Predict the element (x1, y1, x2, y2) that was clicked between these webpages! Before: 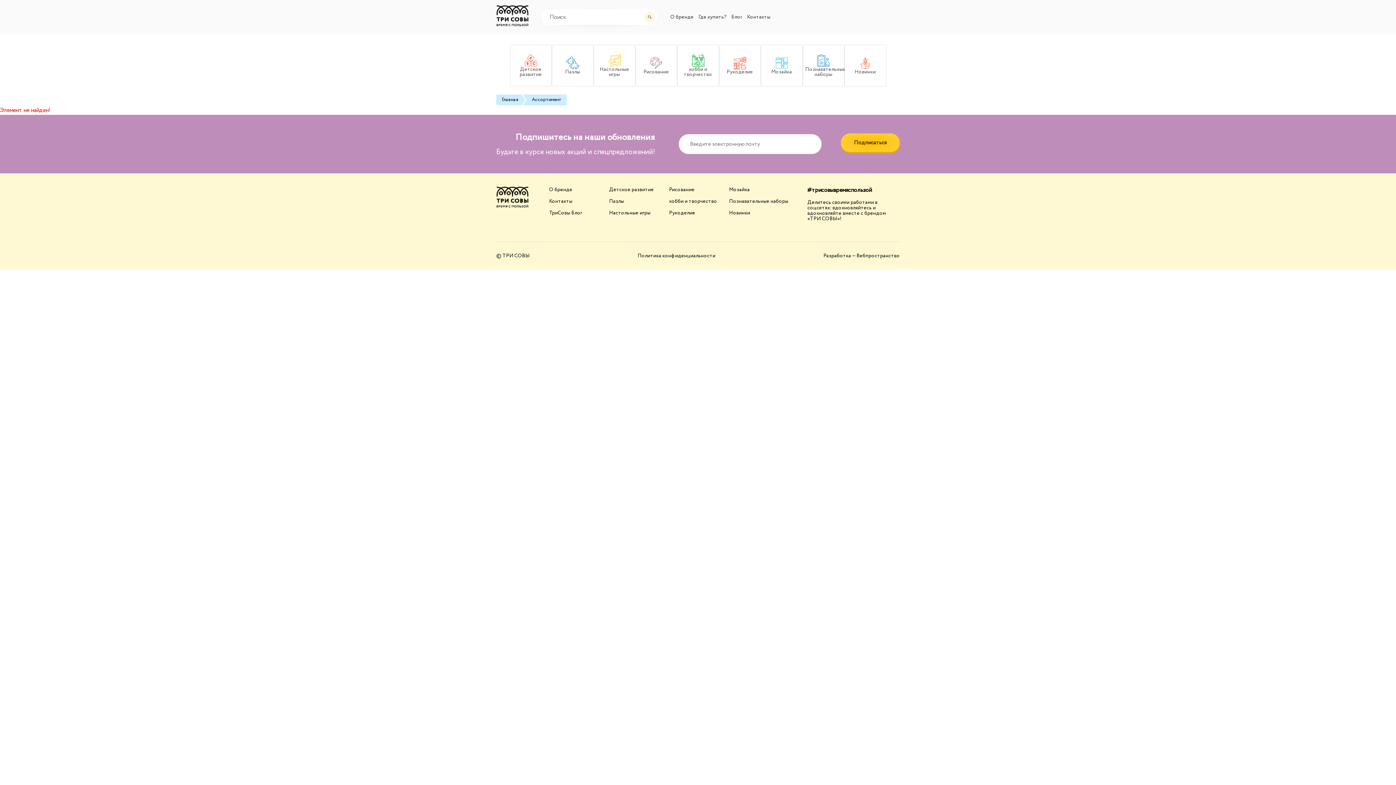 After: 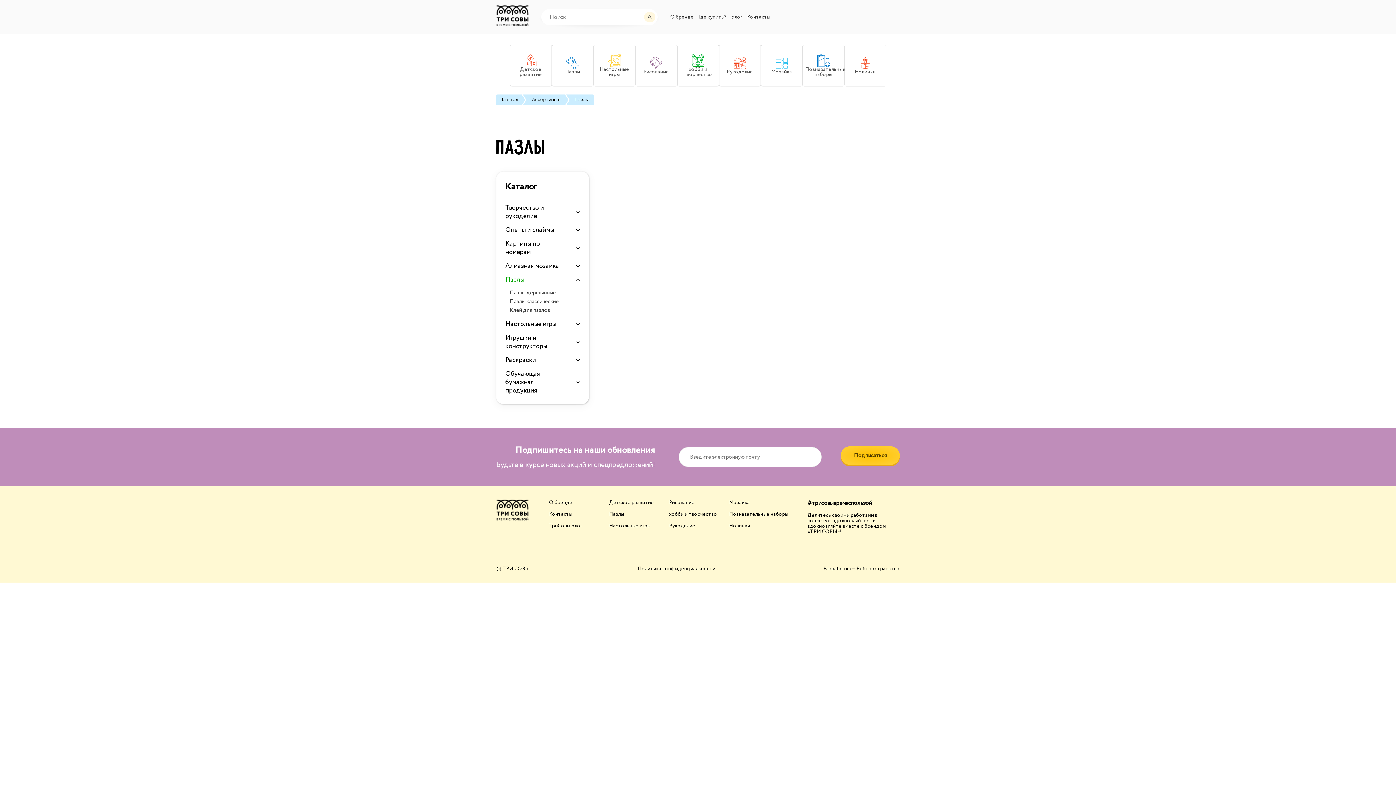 Action: label: Пазлы bbox: (551, 44, 593, 86)